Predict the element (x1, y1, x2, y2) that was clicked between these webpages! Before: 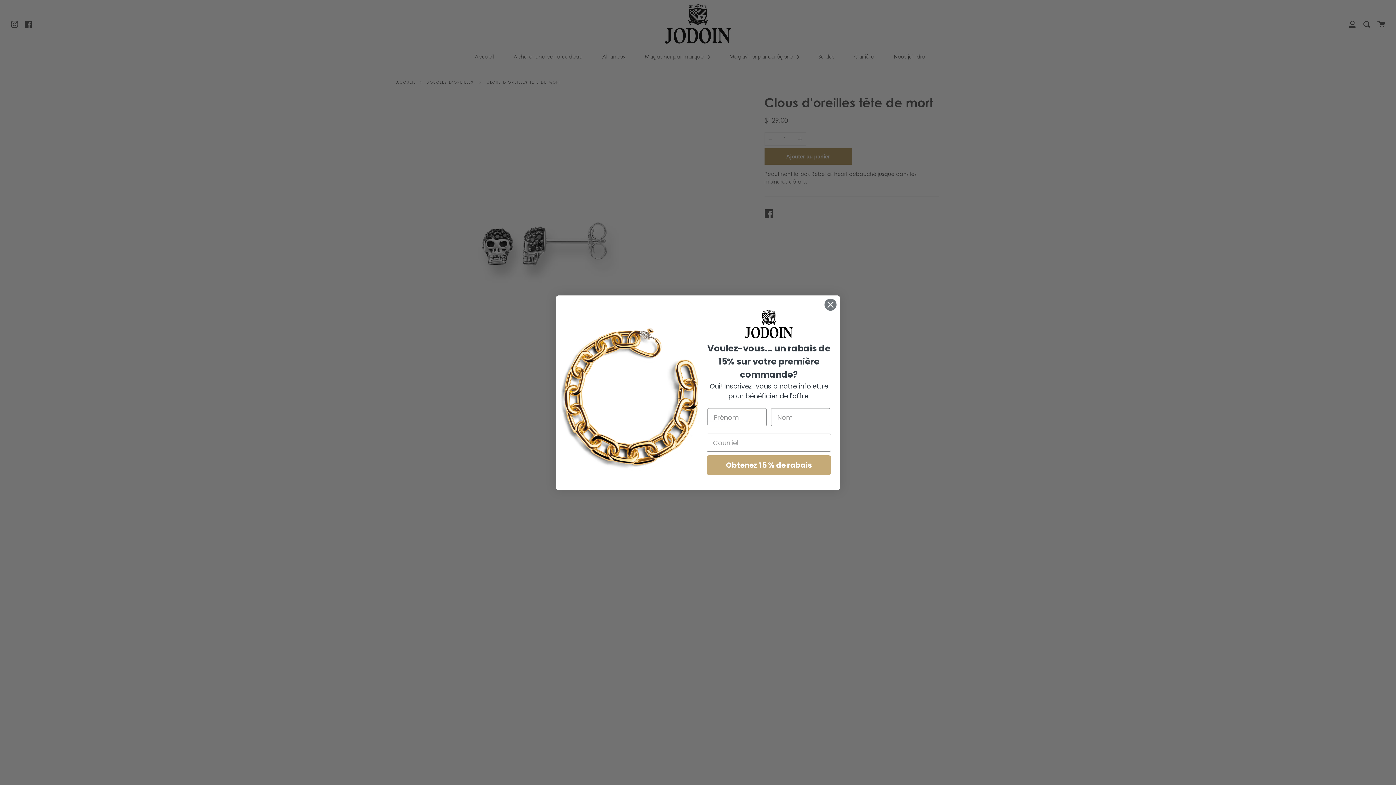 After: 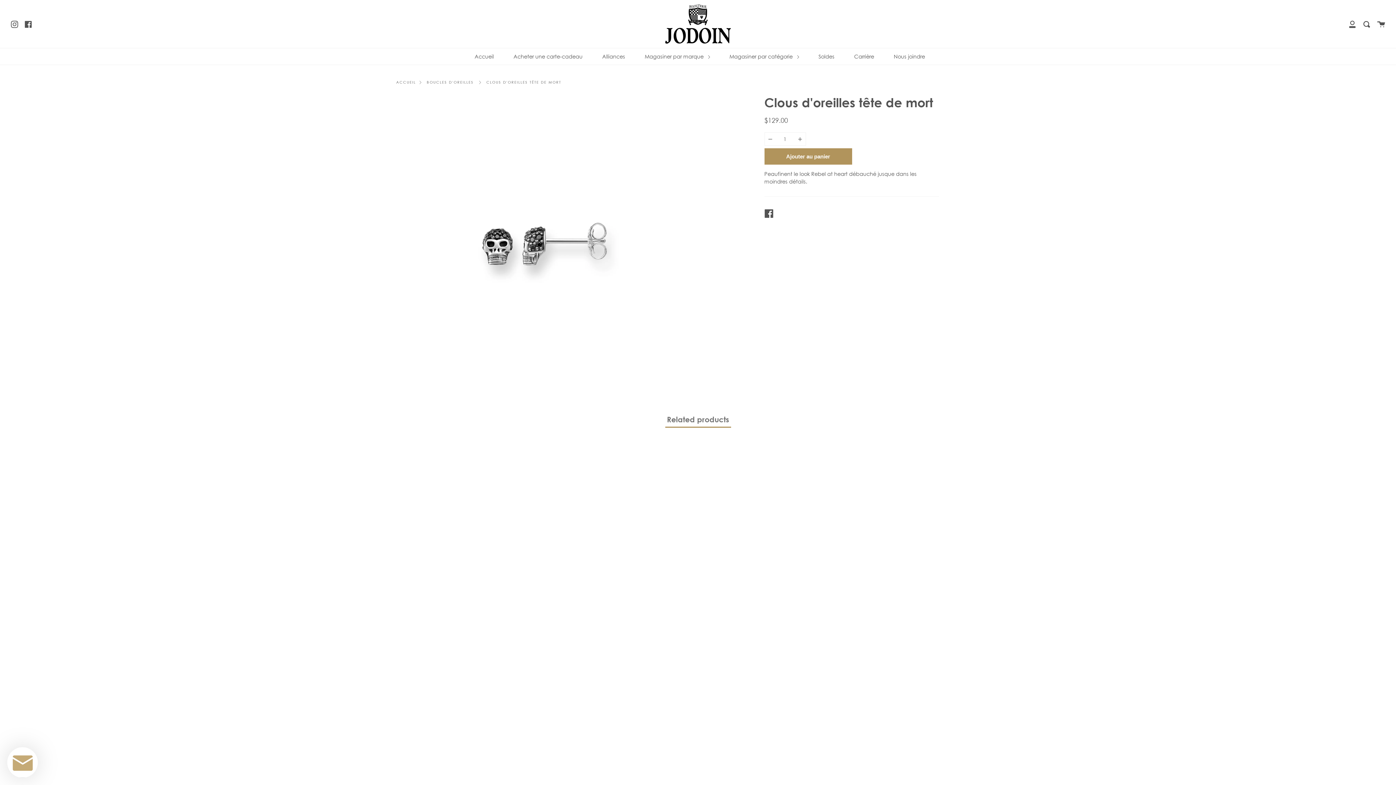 Action: label: Close dialog bbox: (824, 298, 837, 311)